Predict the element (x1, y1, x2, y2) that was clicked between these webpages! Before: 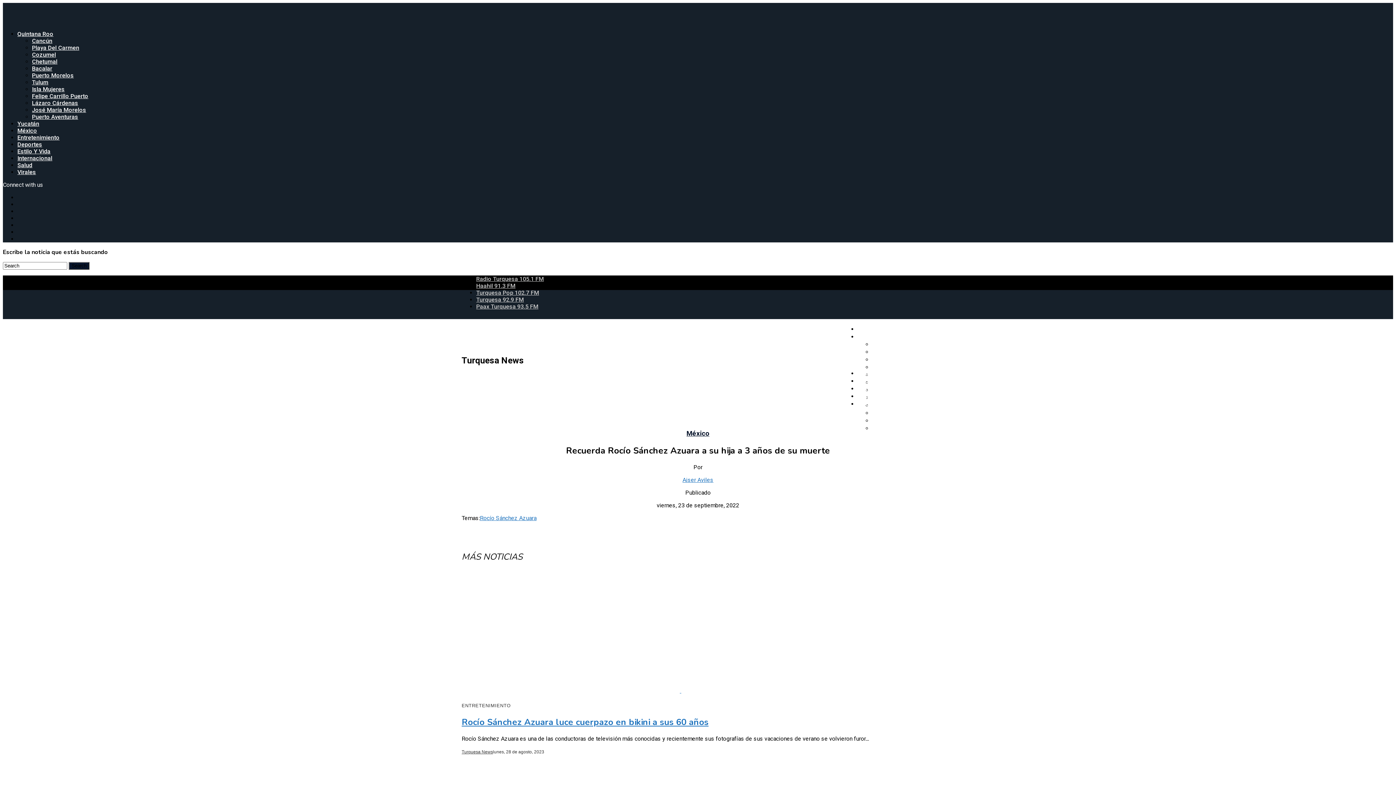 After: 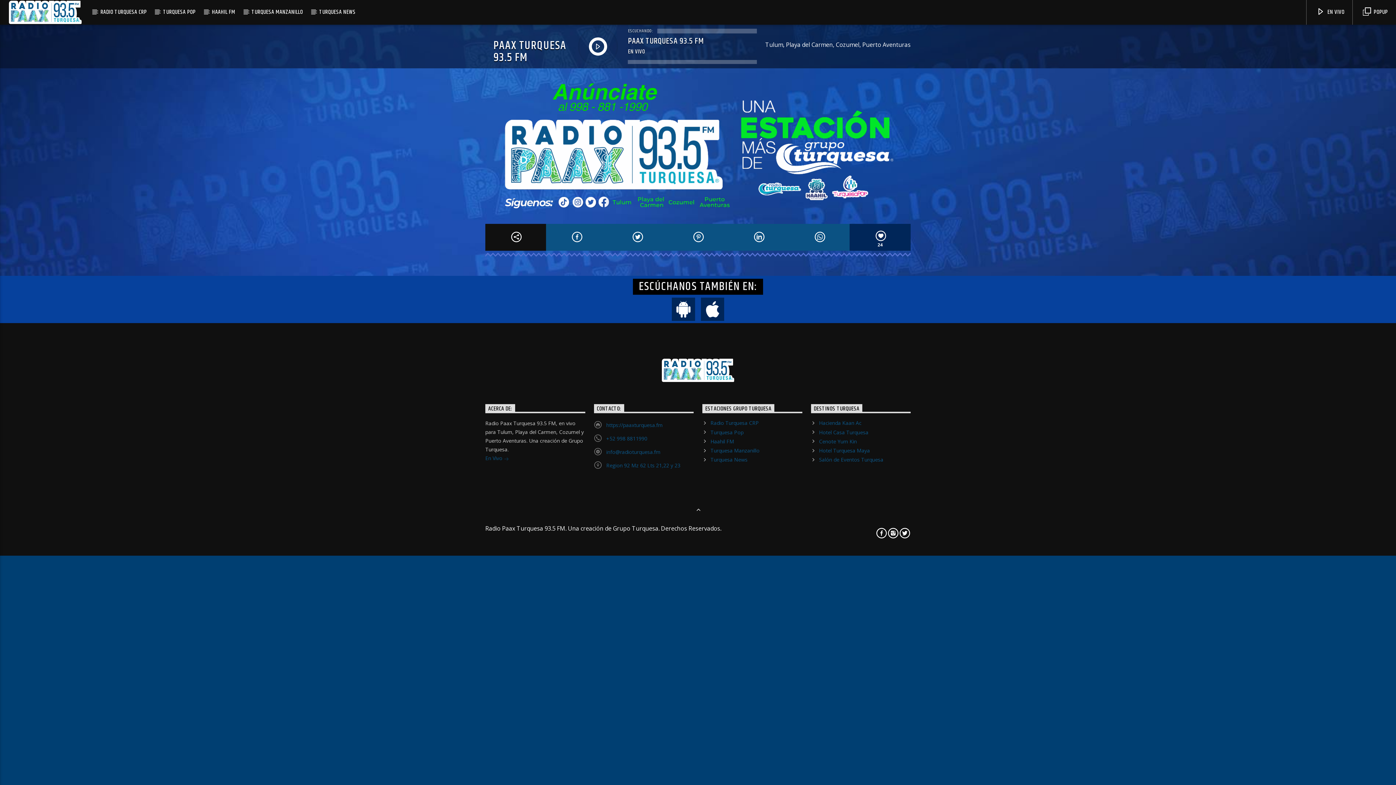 Action: label: Paax Turquesa 93.5 FM bbox: (476, 298, 538, 314)